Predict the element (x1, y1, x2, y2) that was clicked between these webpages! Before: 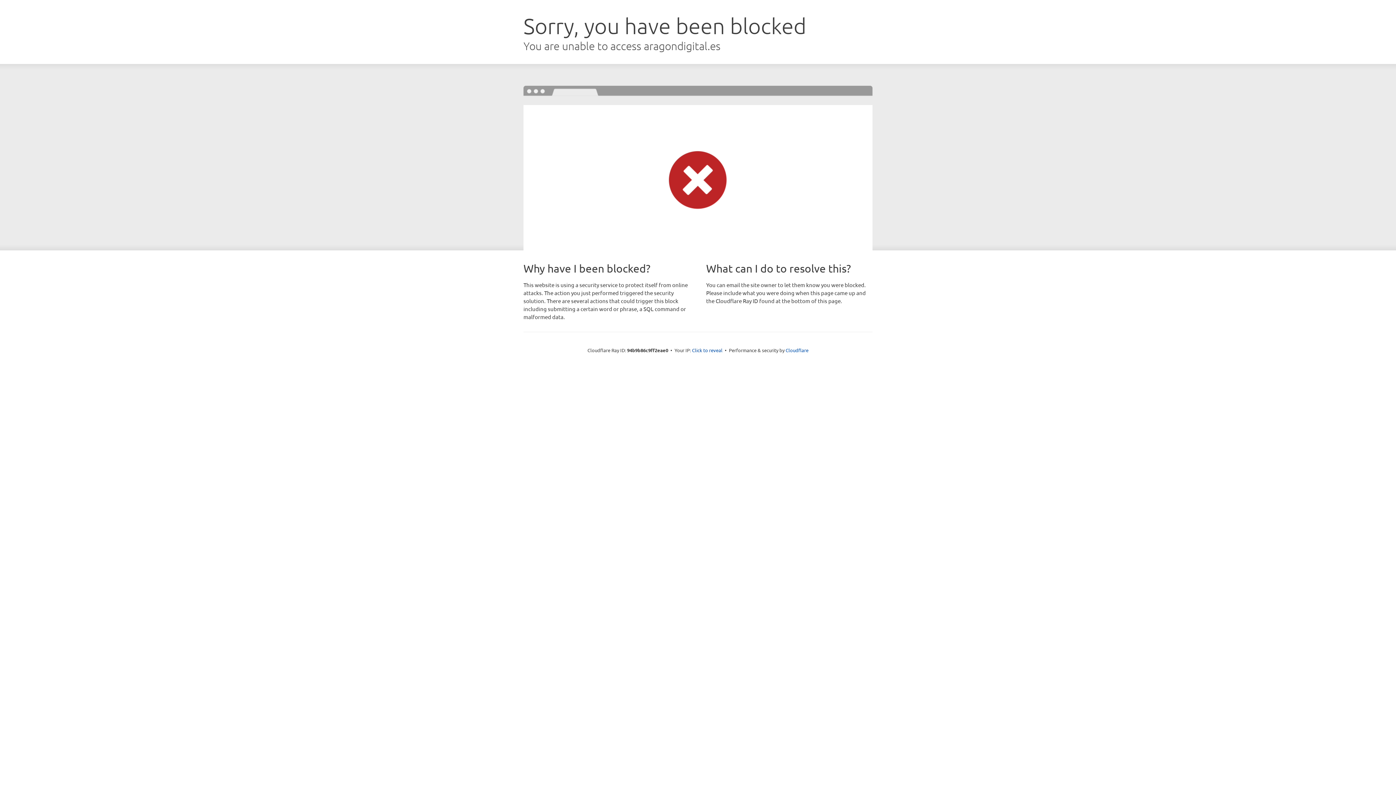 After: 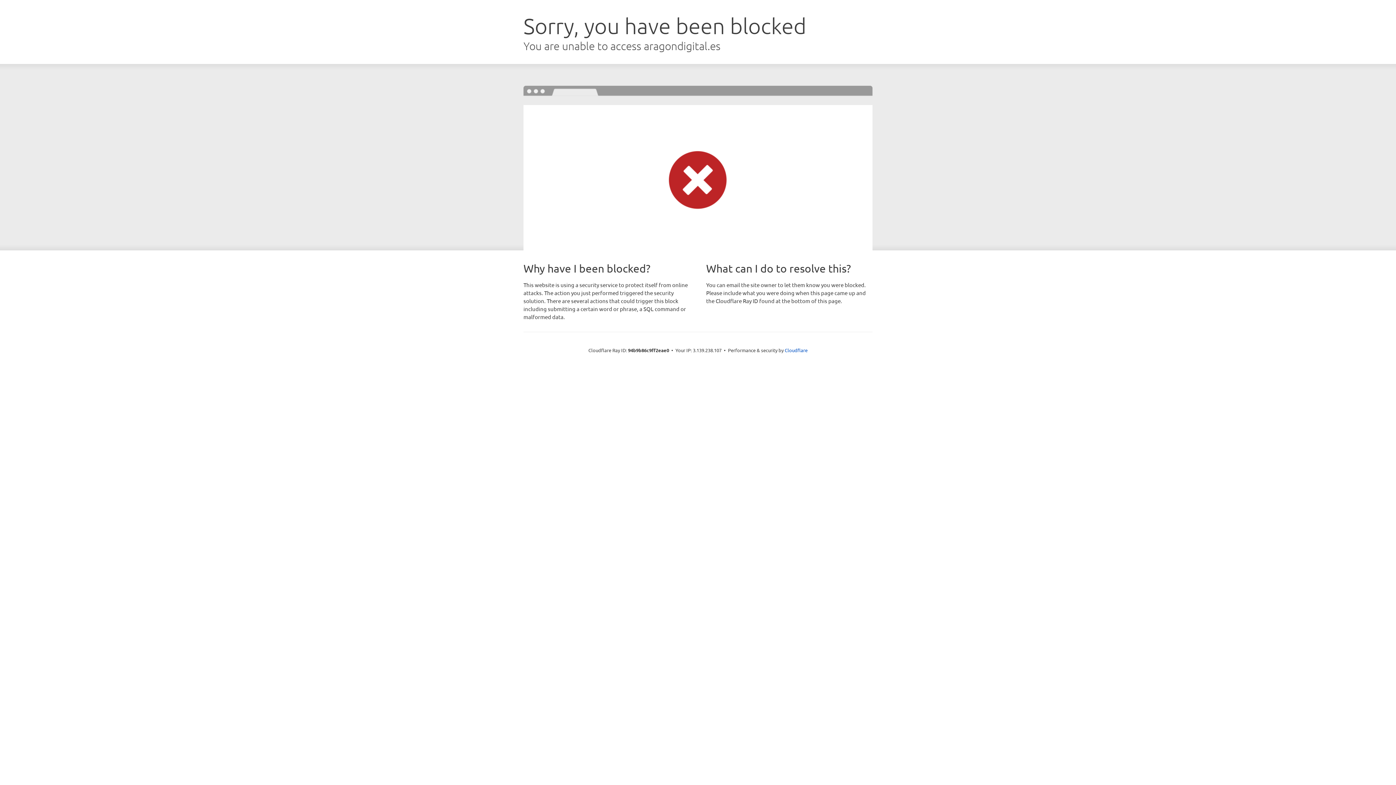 Action: bbox: (692, 346, 722, 353) label: Click to reveal